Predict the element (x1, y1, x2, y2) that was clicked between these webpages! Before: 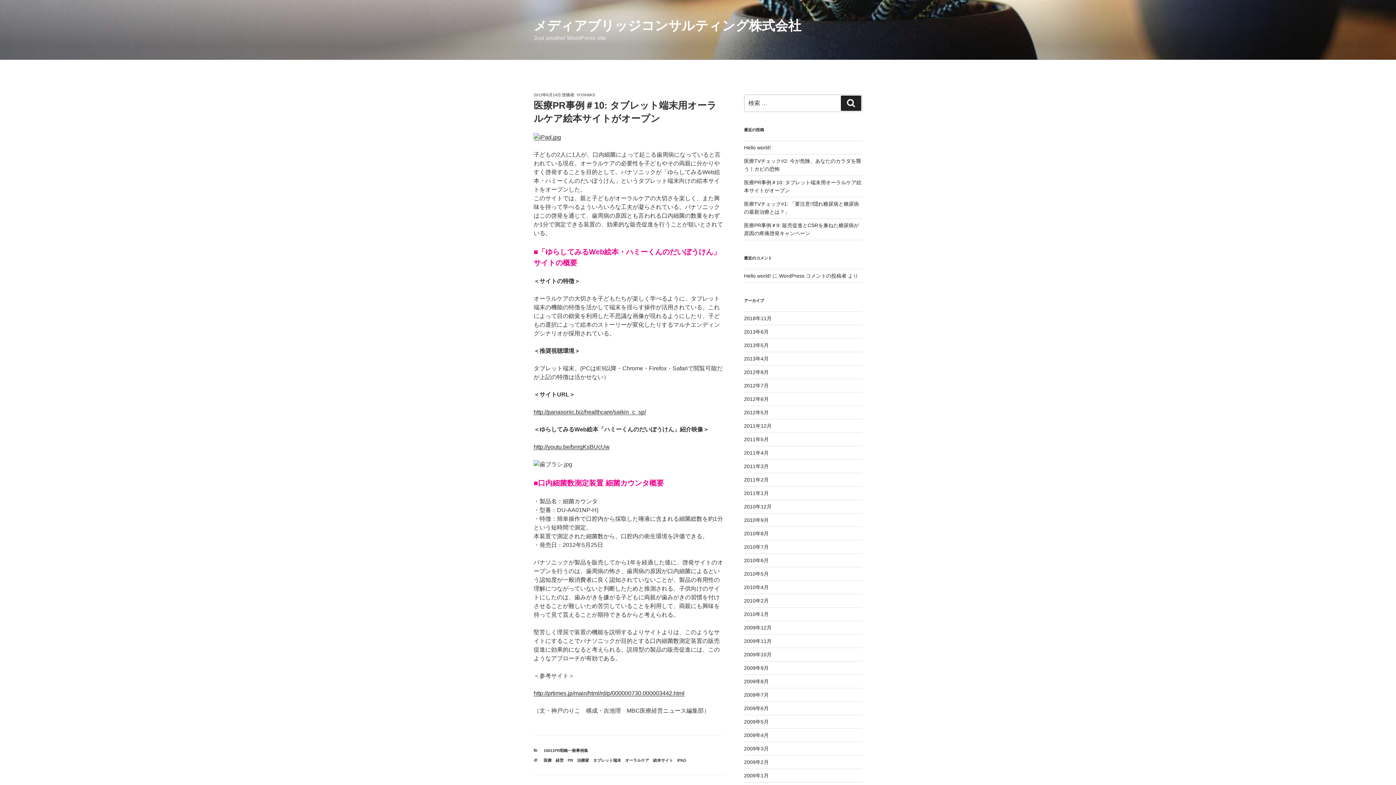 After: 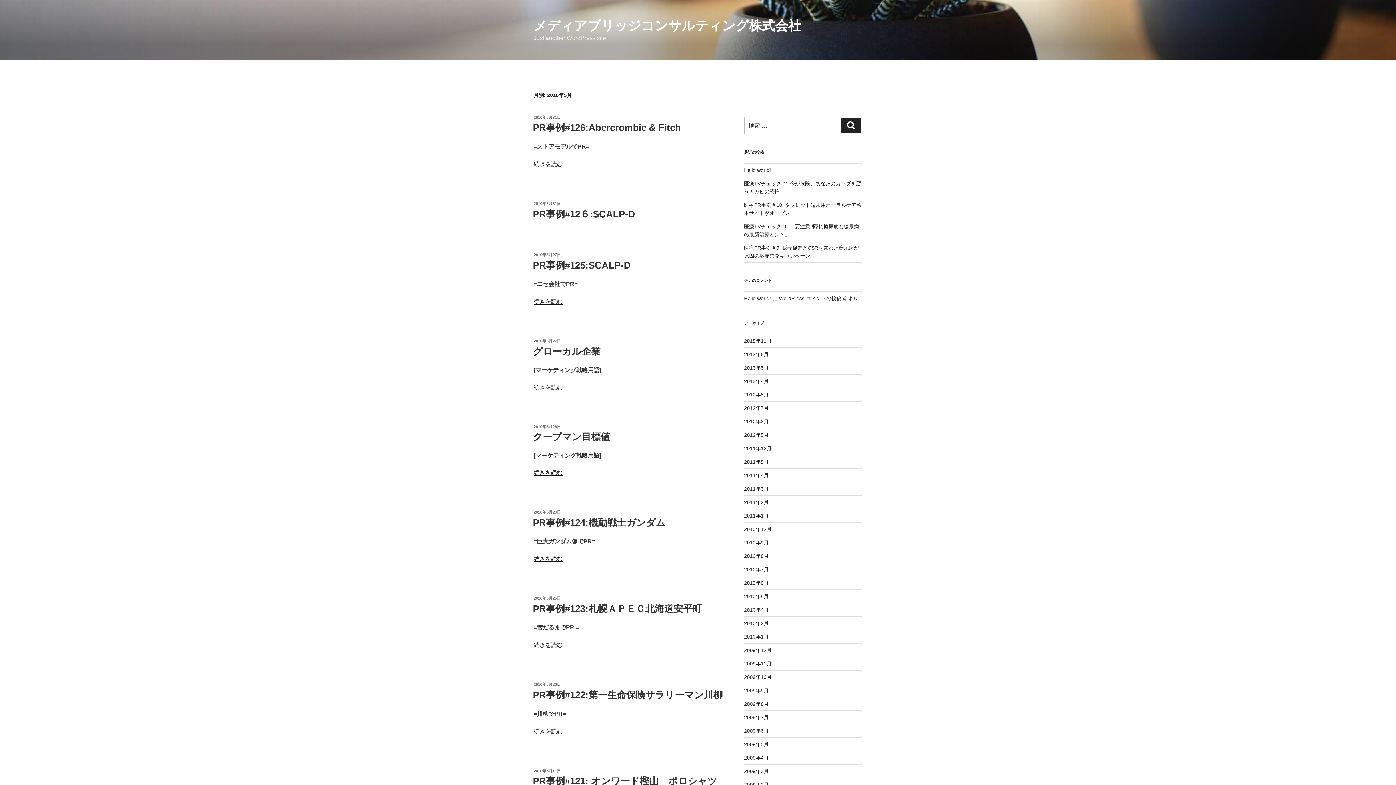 Action: label: 2010年5月 bbox: (744, 571, 768, 577)